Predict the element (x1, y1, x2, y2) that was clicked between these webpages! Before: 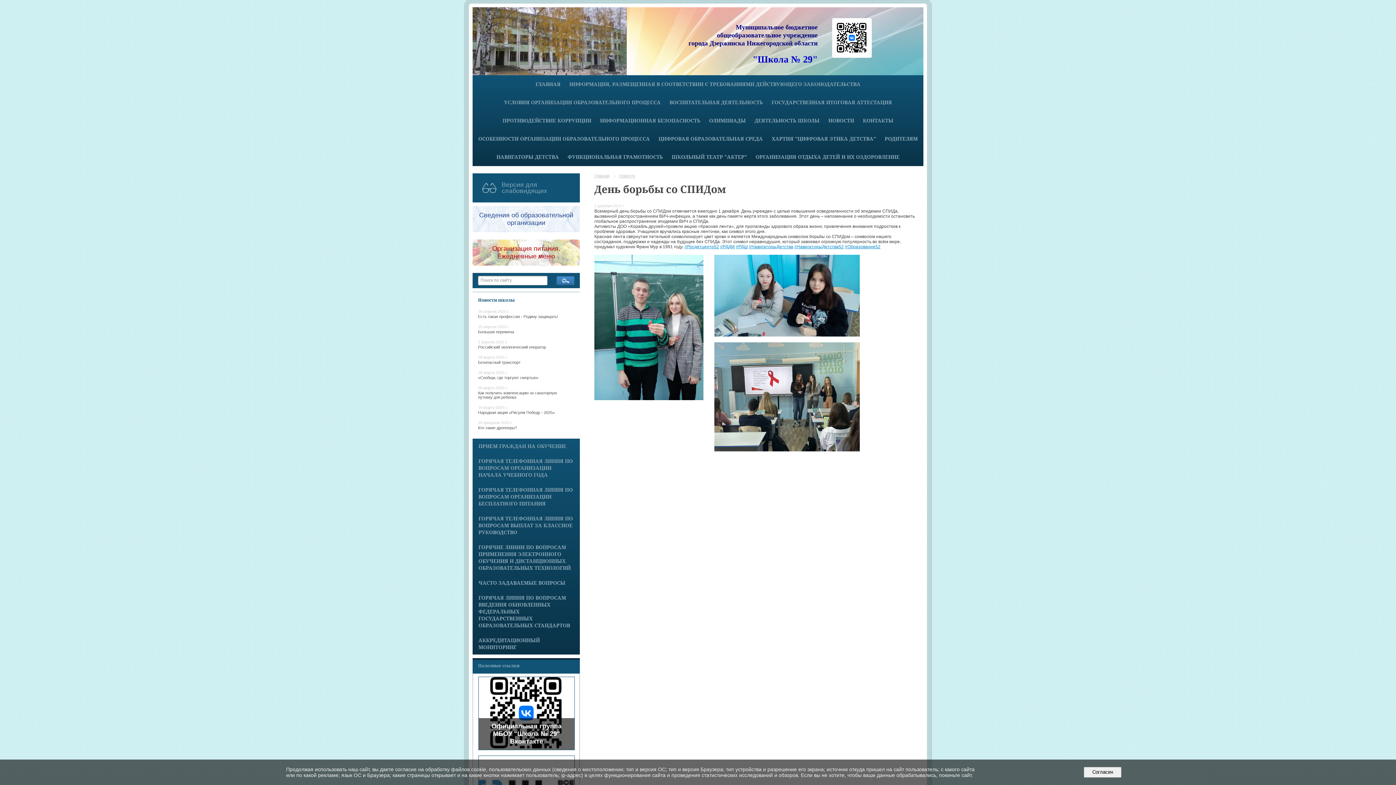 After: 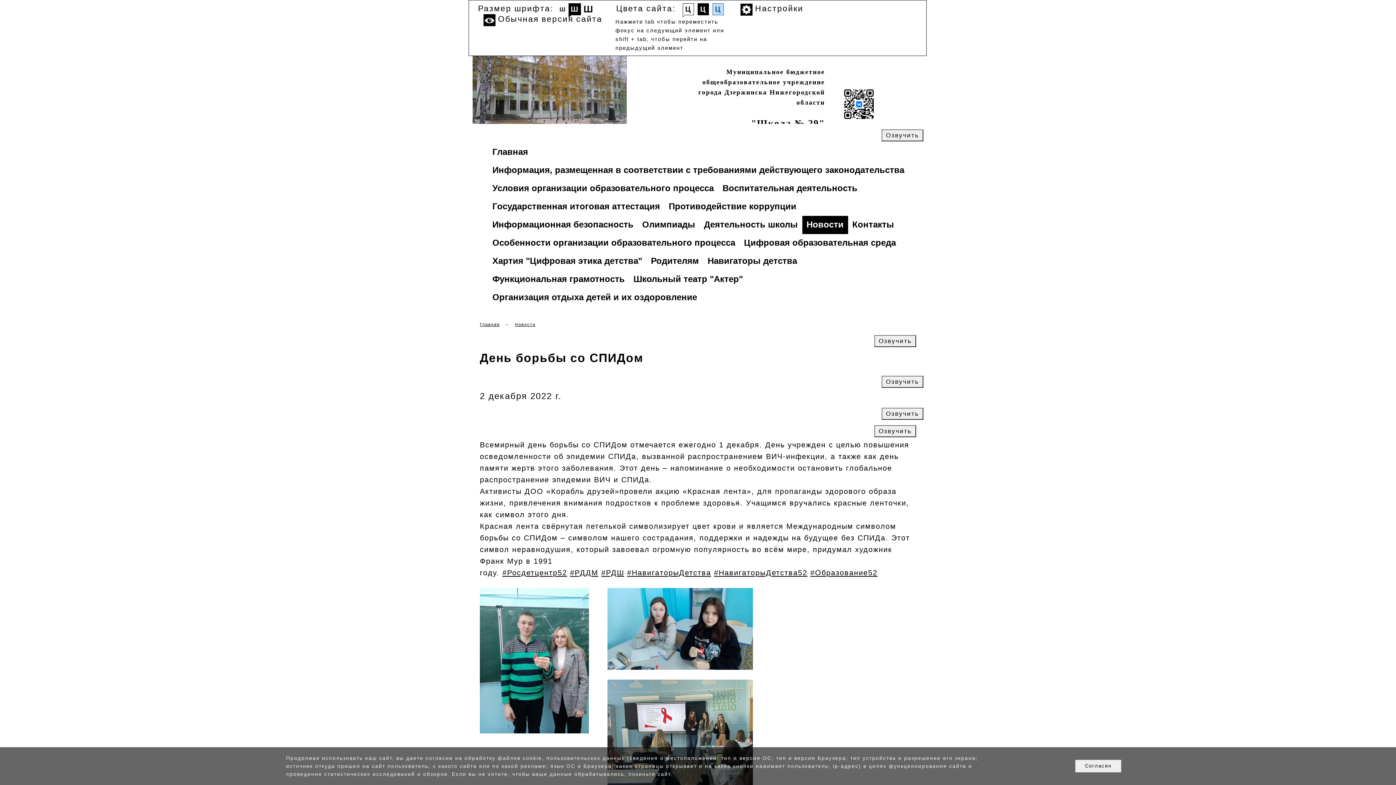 Action: label: Версия для слабовидящих bbox: (472, 173, 580, 202)